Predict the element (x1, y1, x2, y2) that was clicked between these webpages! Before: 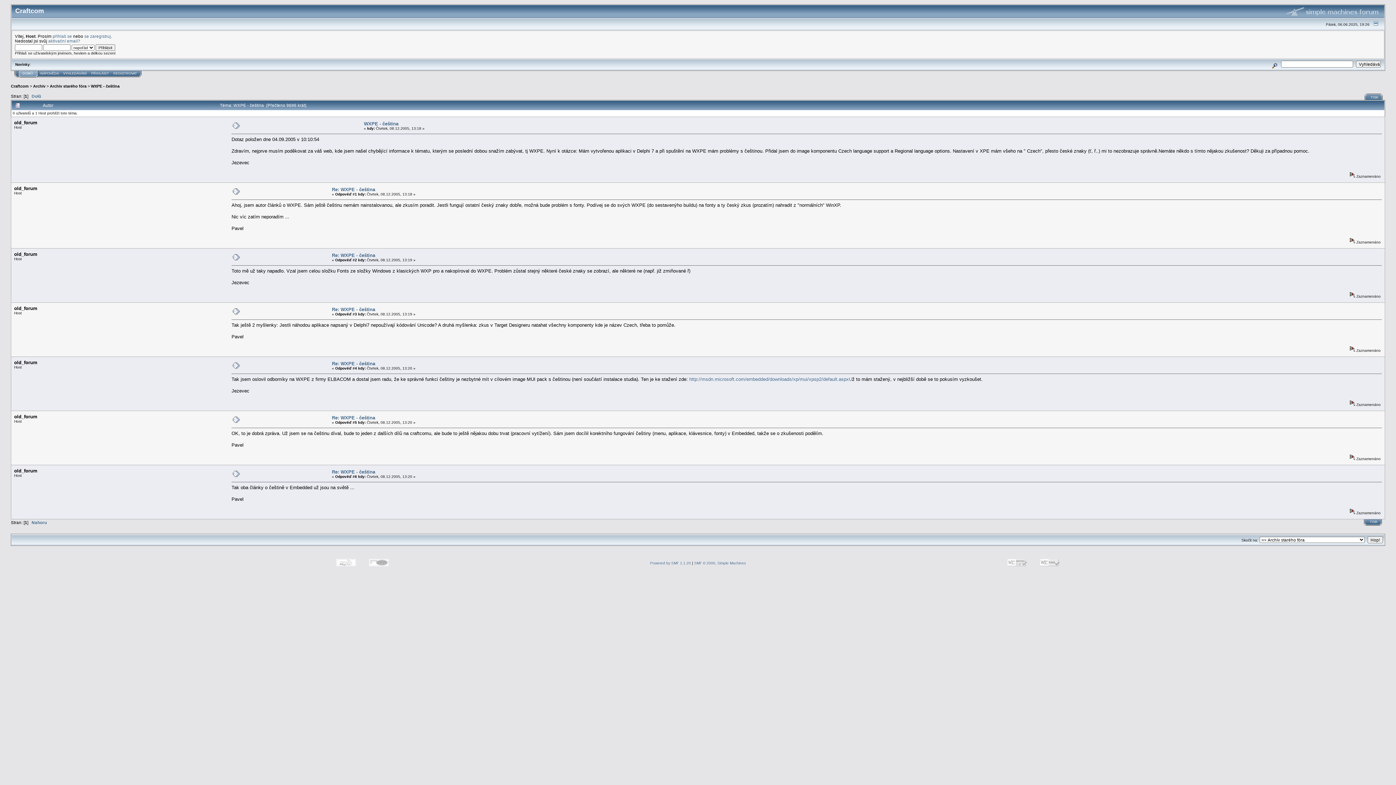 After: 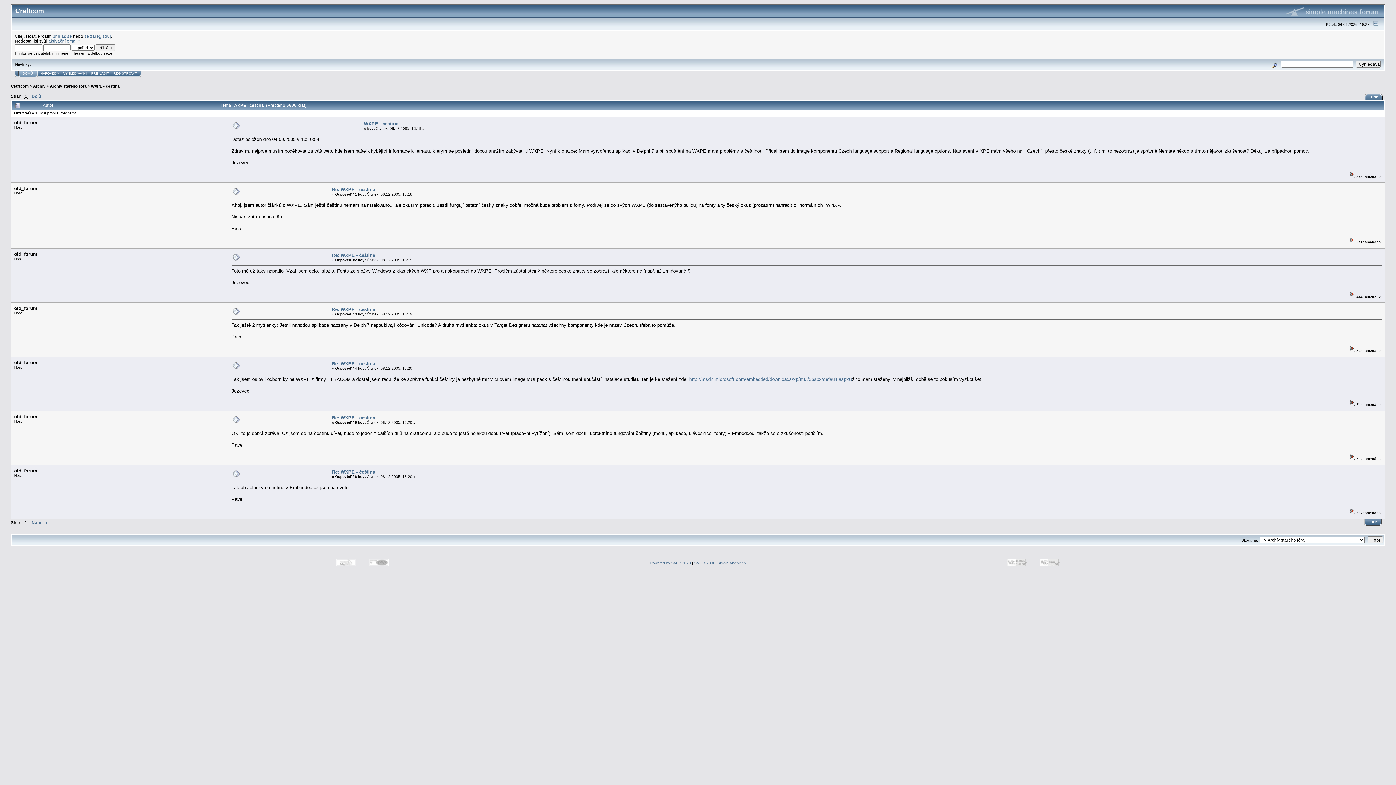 Action: label: Re: WXPE - čeština bbox: (332, 306, 375, 312)